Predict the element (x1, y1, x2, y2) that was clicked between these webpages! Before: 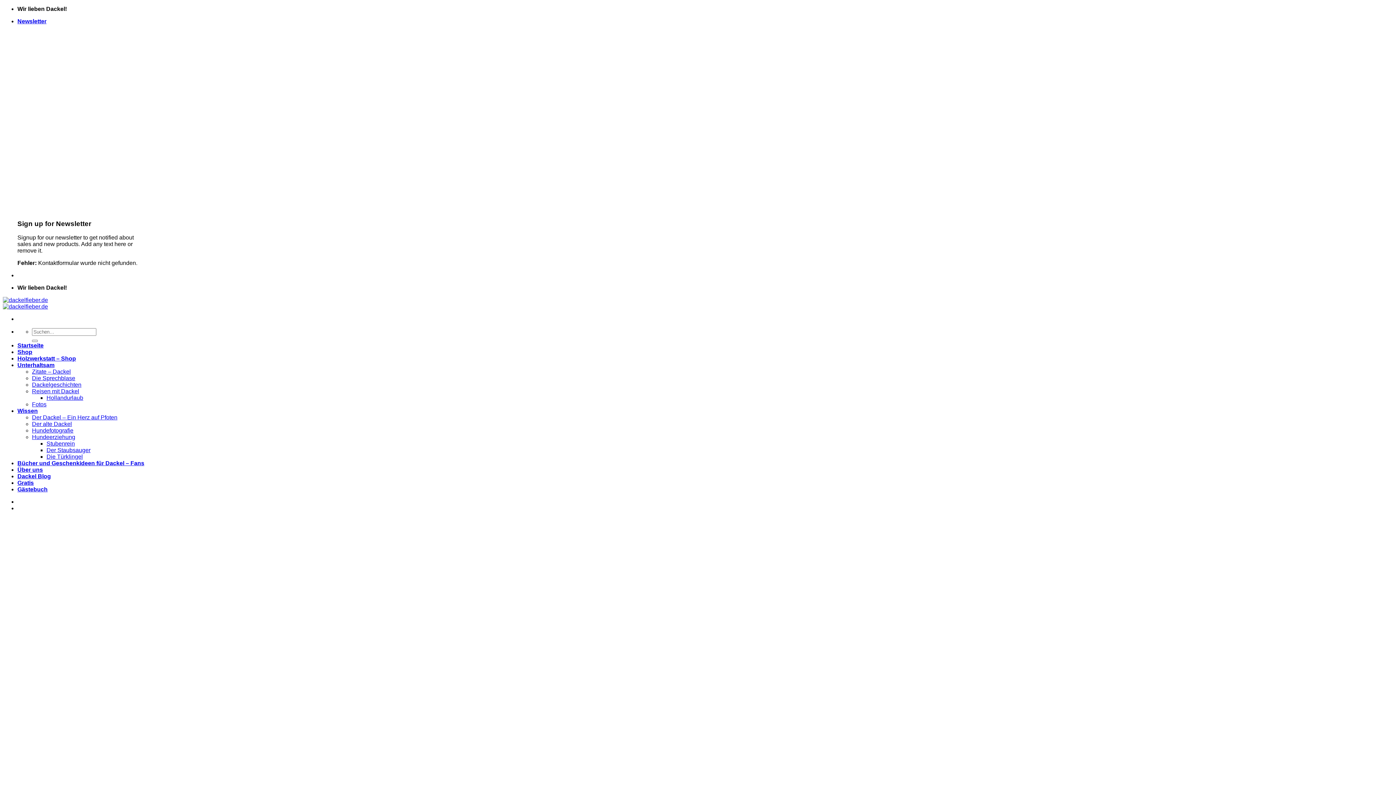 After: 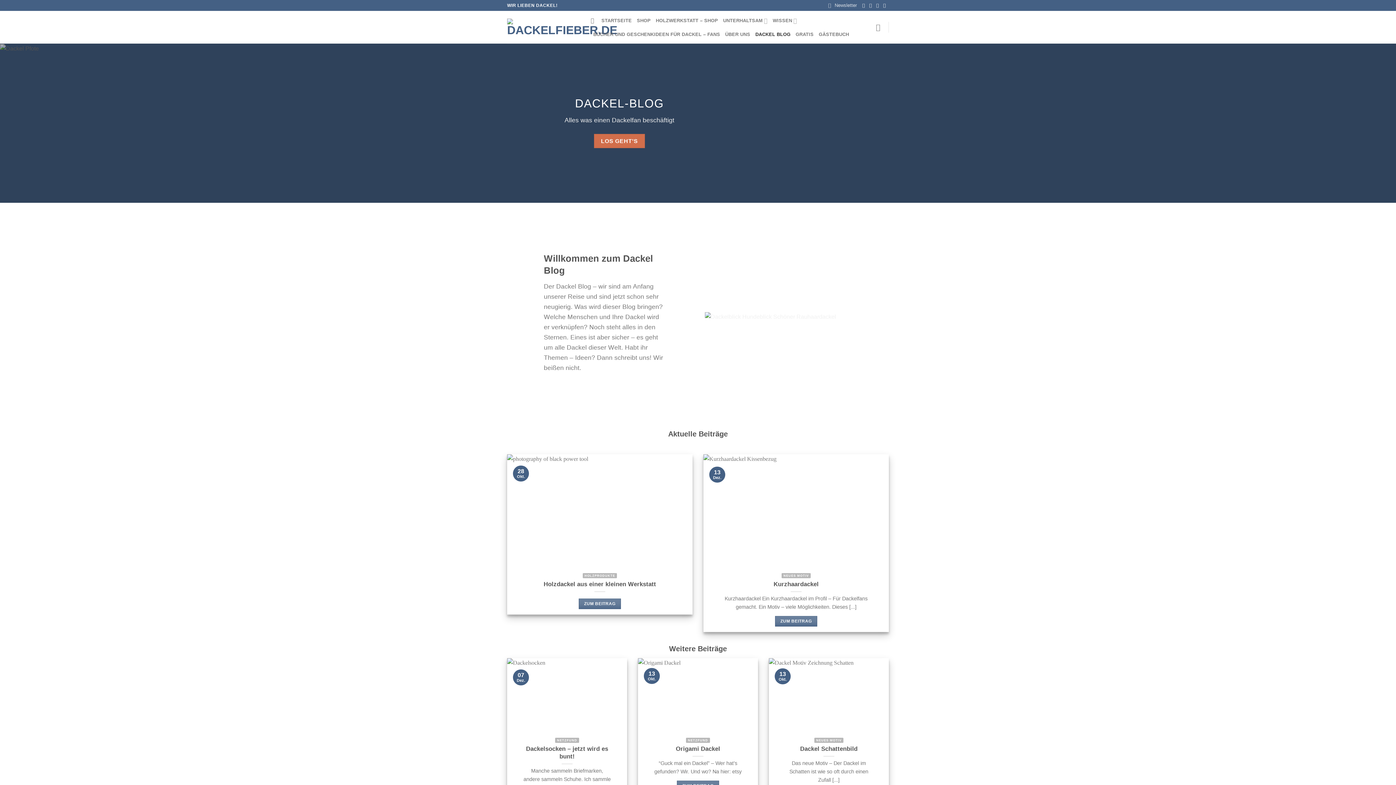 Action: label: Dackel Blog bbox: (17, 473, 50, 479)